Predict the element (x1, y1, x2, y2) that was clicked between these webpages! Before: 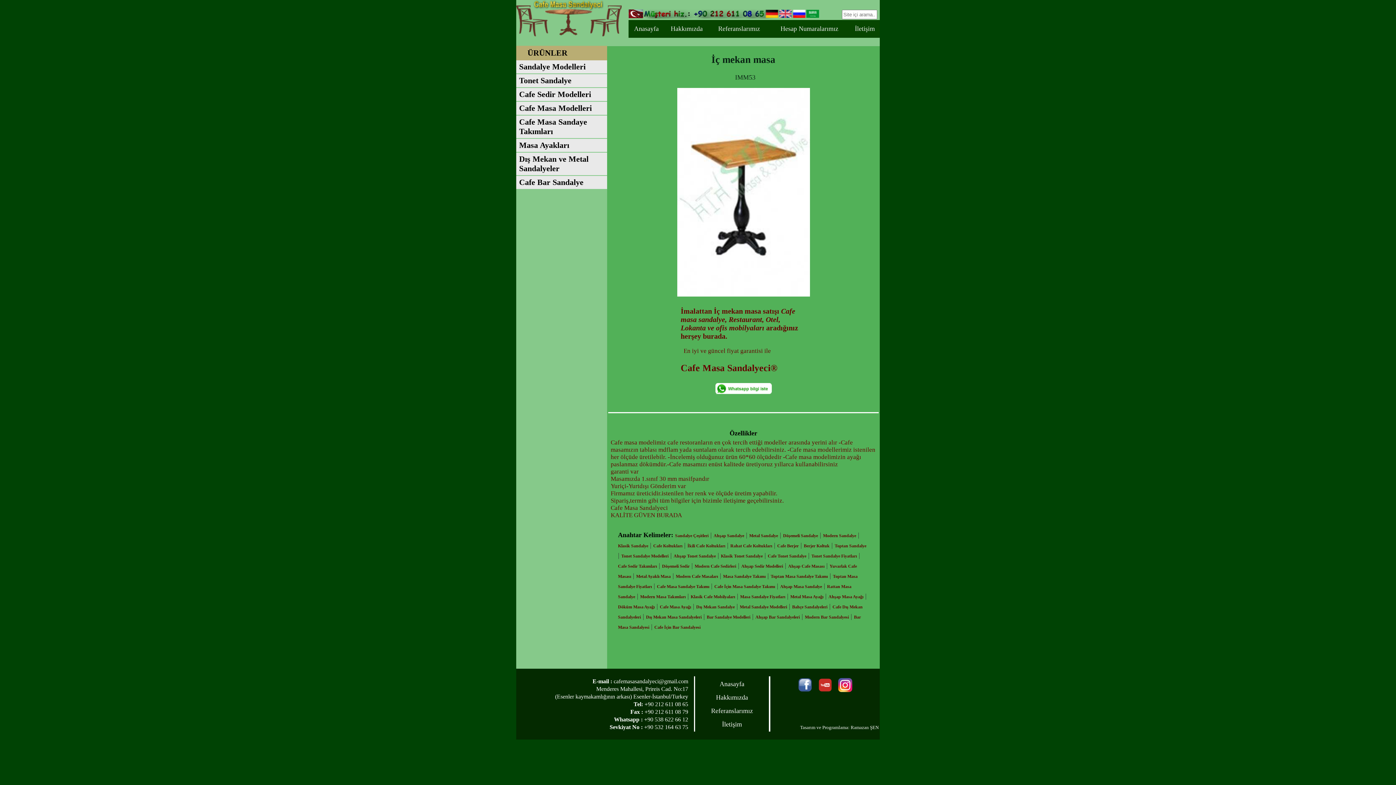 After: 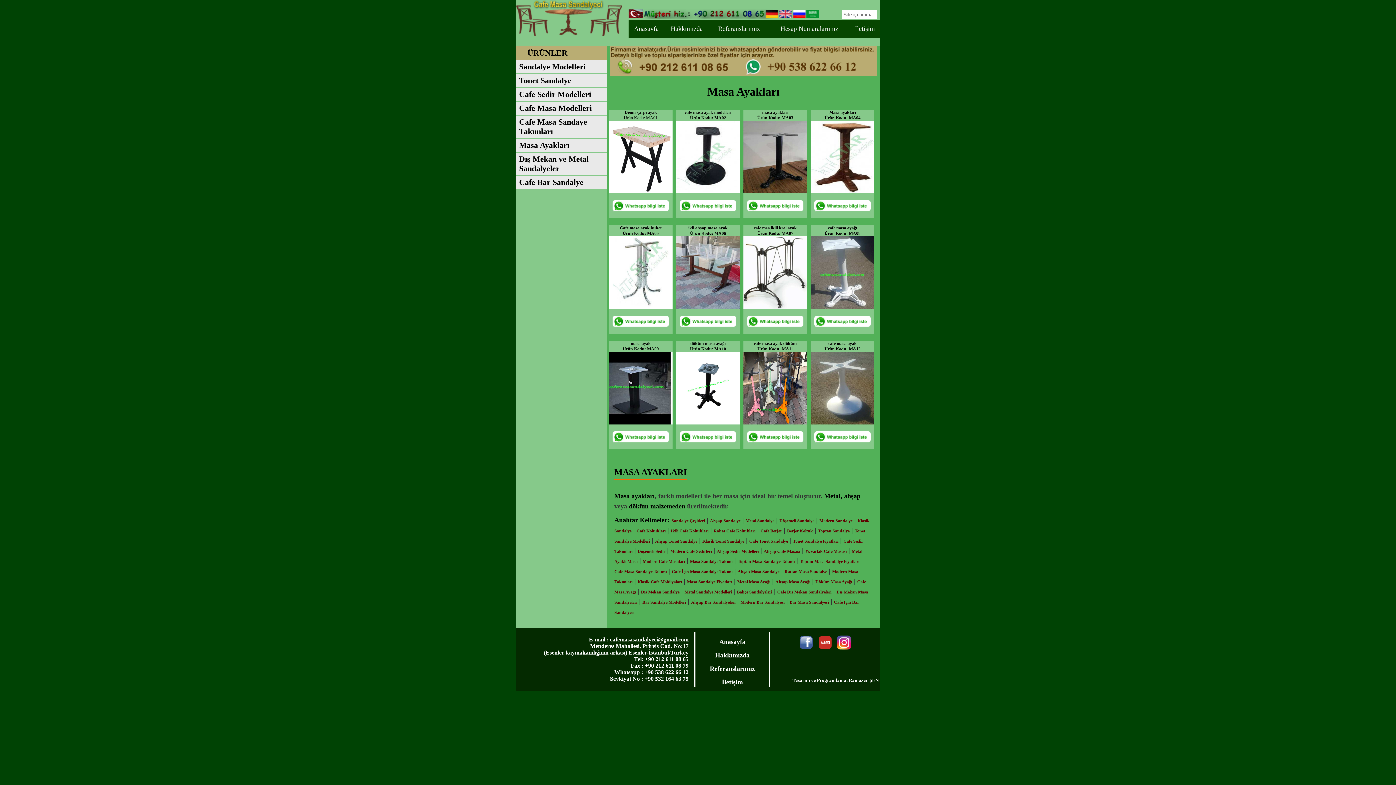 Action: label: Cafe Masa Ayağı bbox: (660, 604, 691, 609)